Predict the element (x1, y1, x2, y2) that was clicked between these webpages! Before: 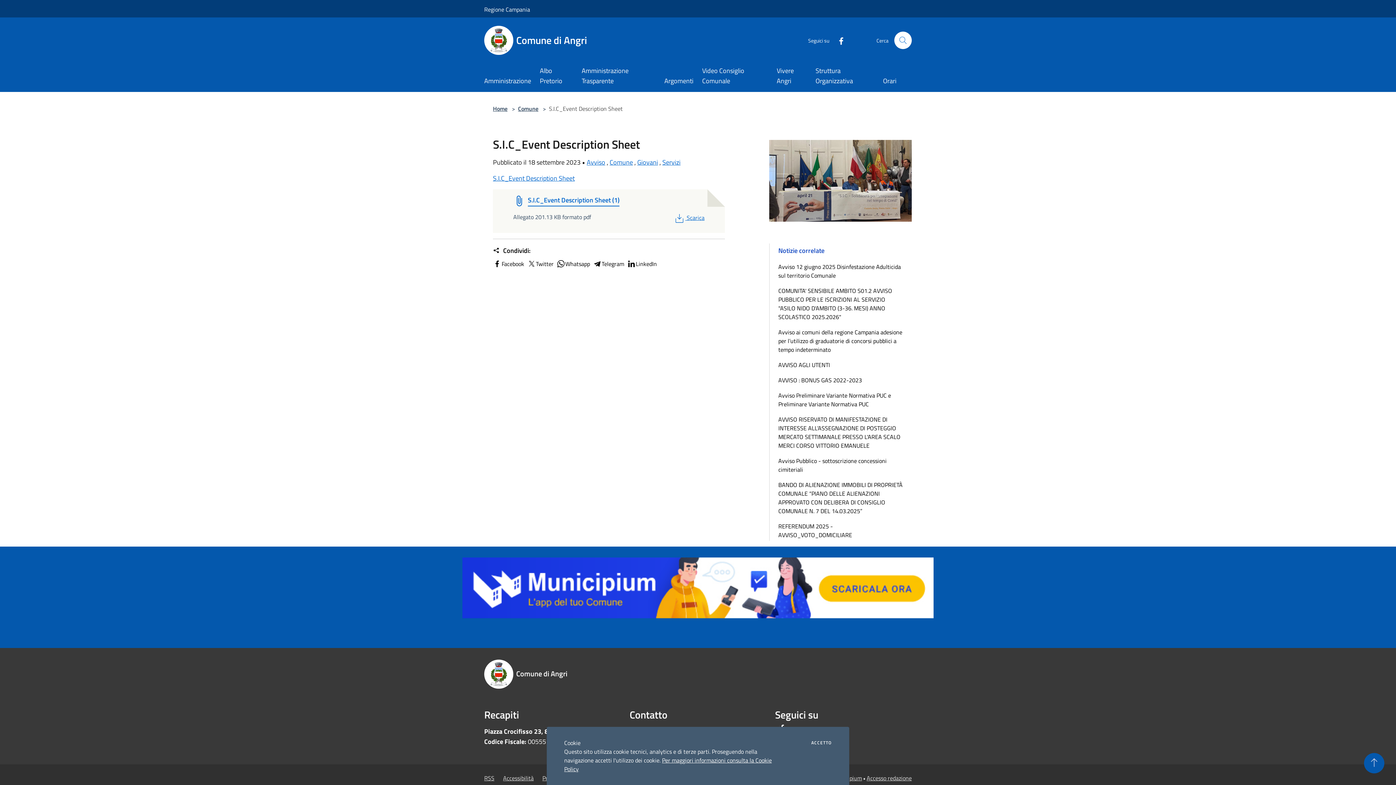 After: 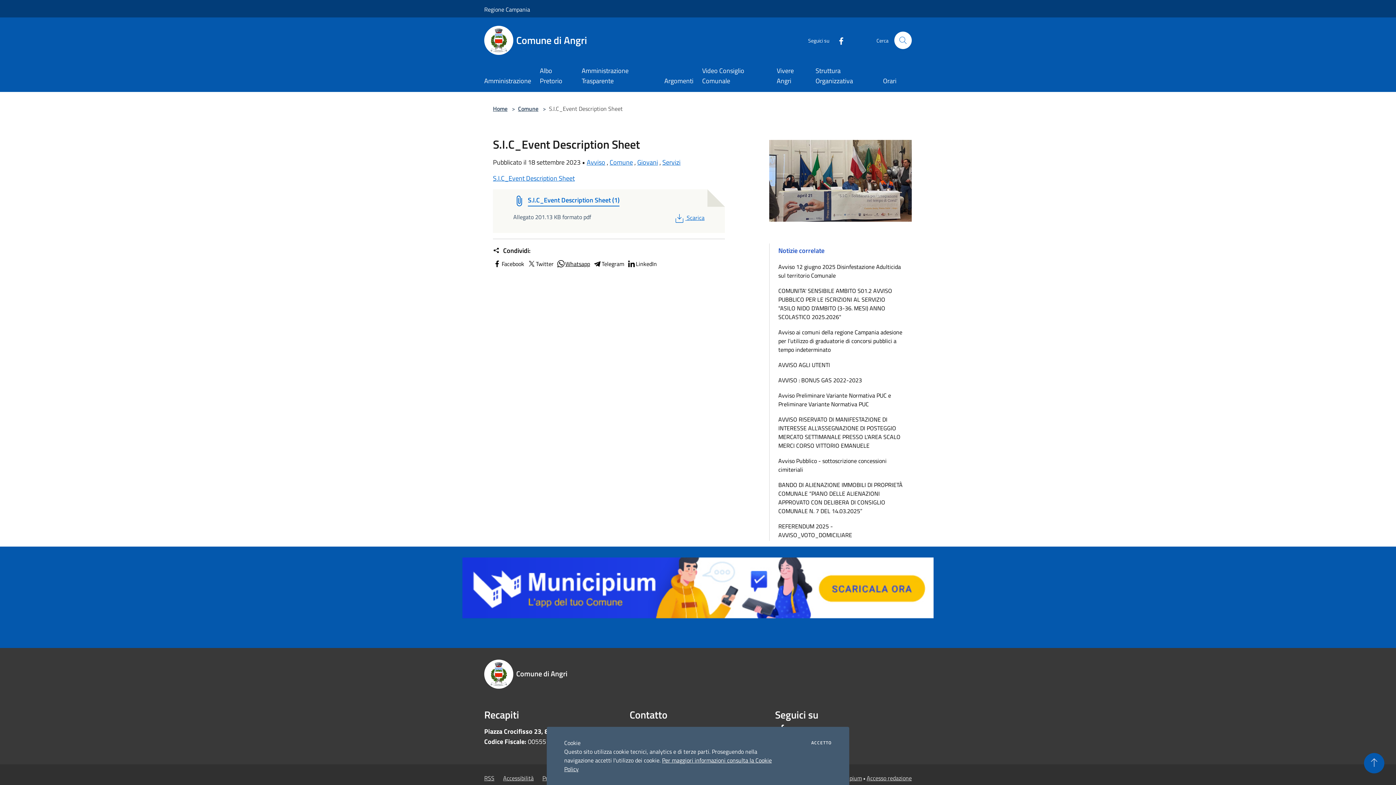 Action: label: Whatsapp bbox: (556, 259, 590, 268)